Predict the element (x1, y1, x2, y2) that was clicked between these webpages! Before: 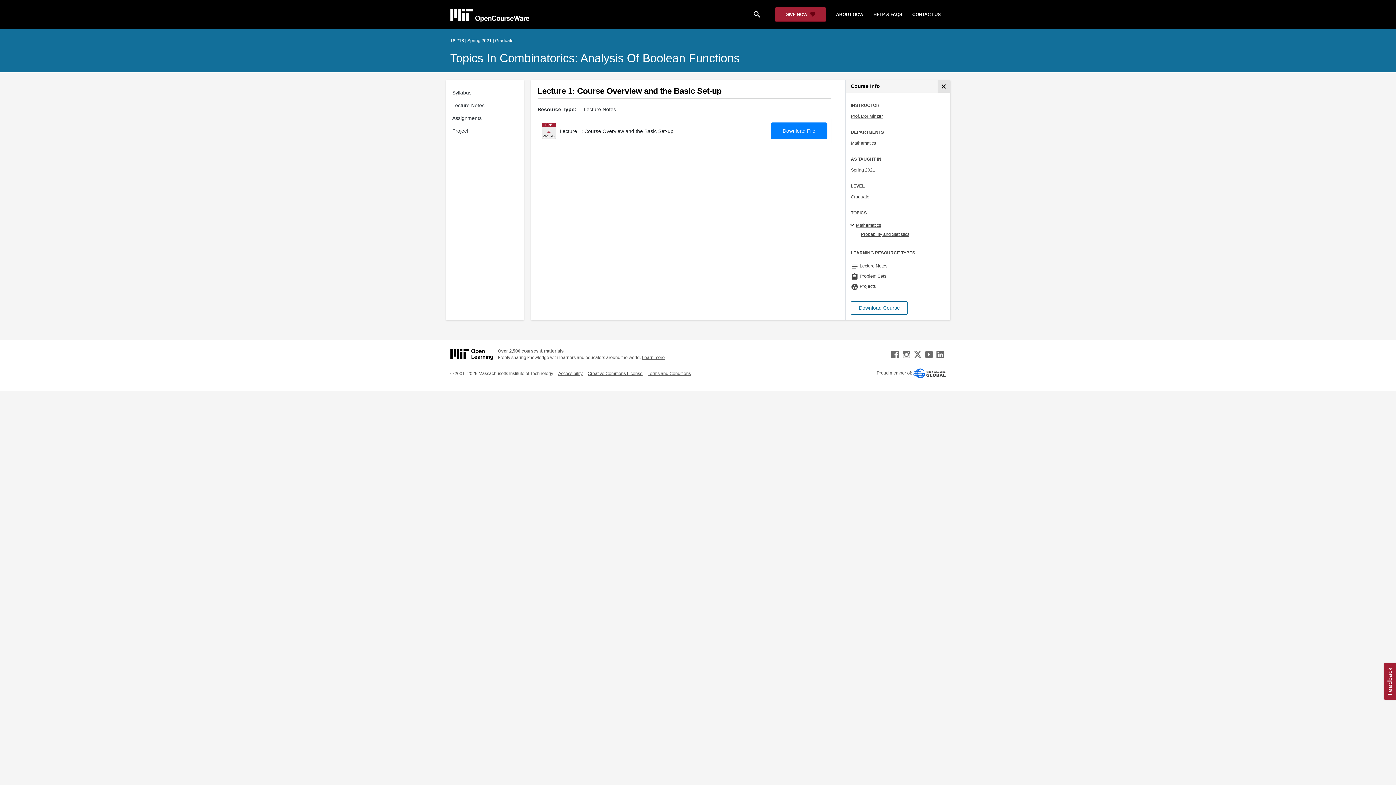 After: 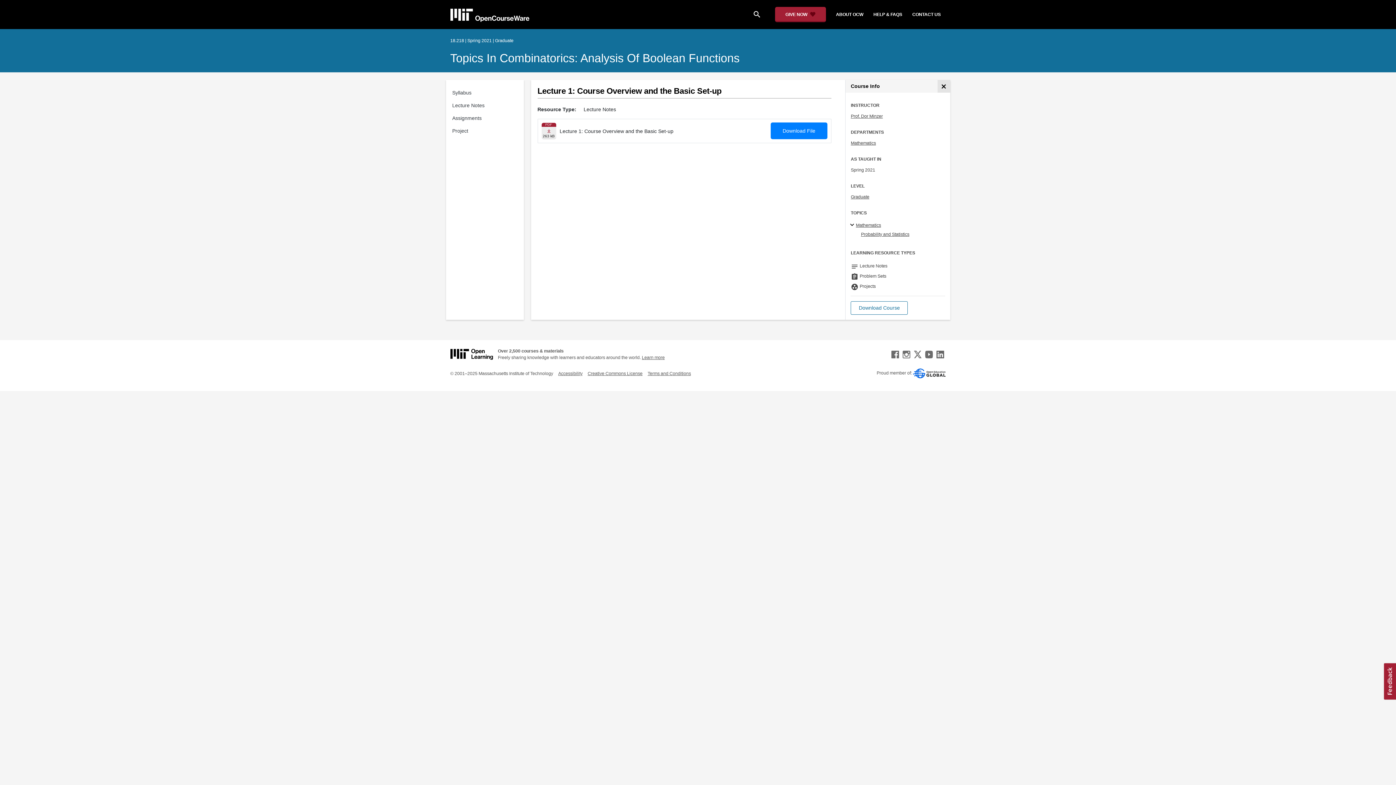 Action: bbox: (558, 371, 582, 376) label: Accessibility